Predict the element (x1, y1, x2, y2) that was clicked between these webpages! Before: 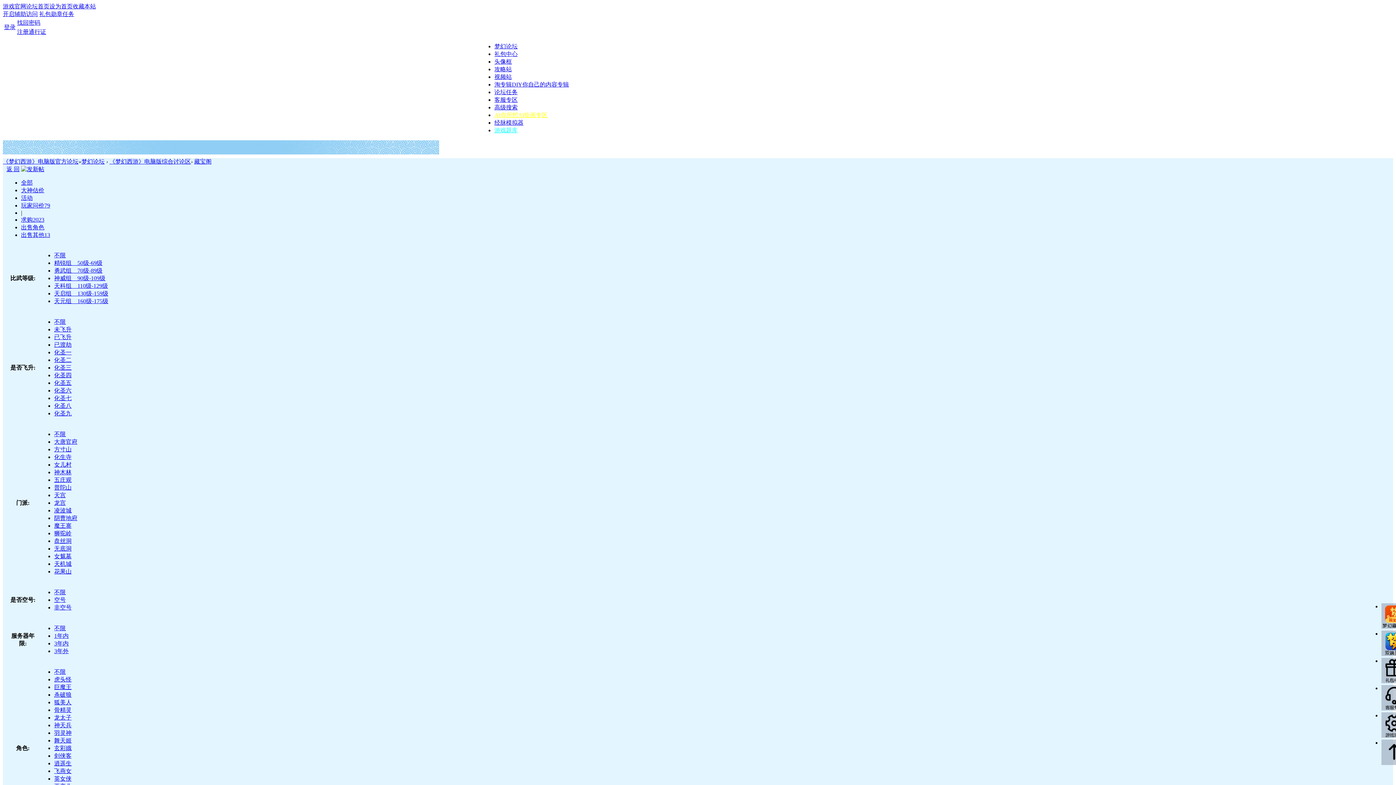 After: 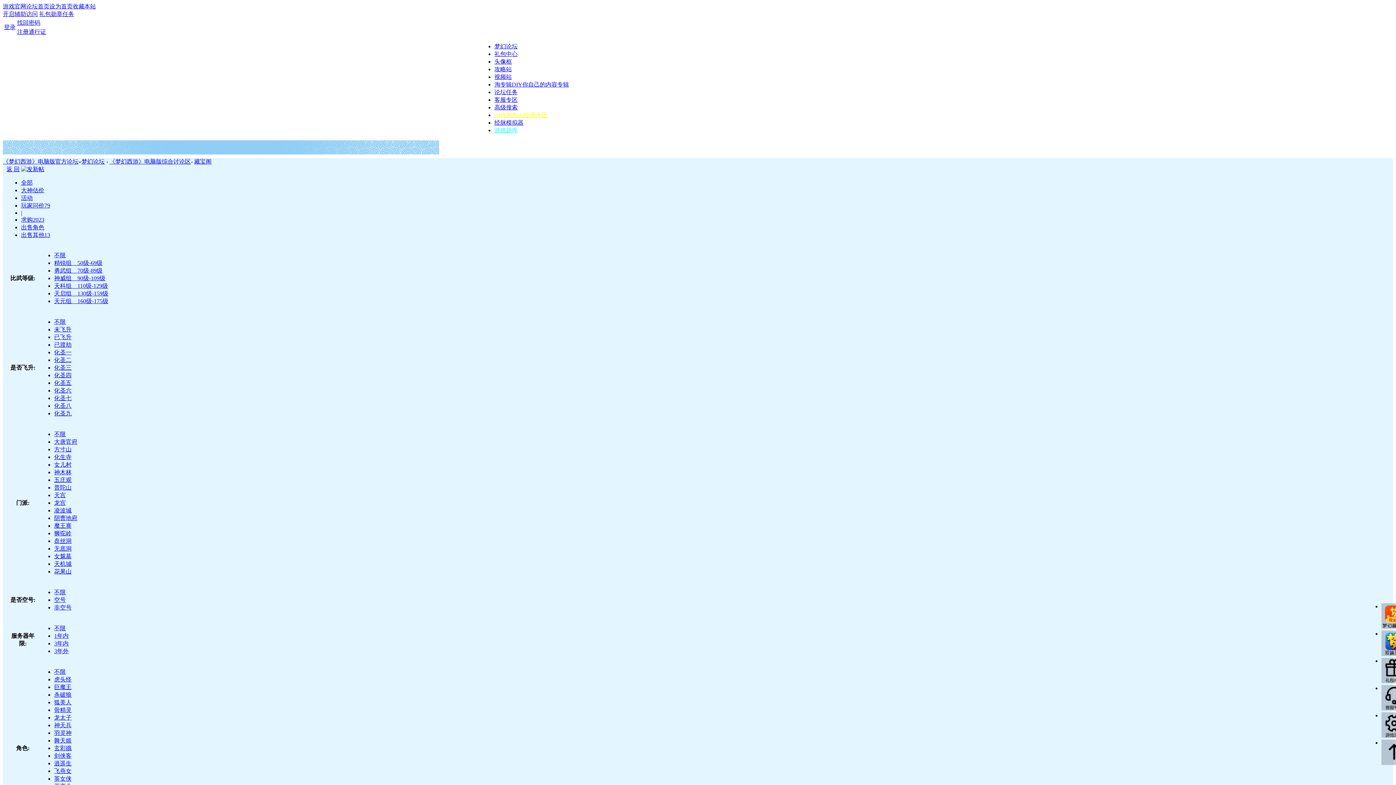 Action: bbox: (54, 500, 65, 506) label: 龙宫